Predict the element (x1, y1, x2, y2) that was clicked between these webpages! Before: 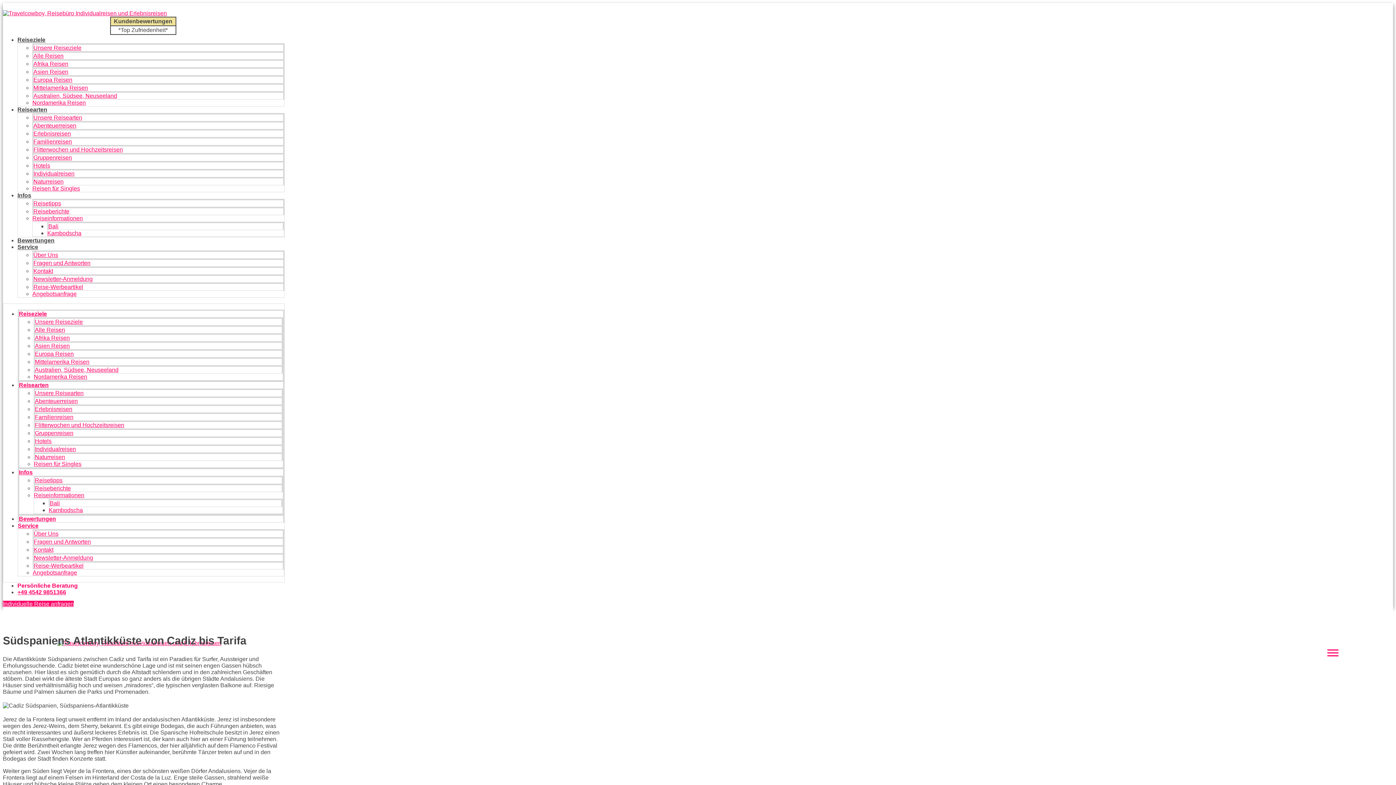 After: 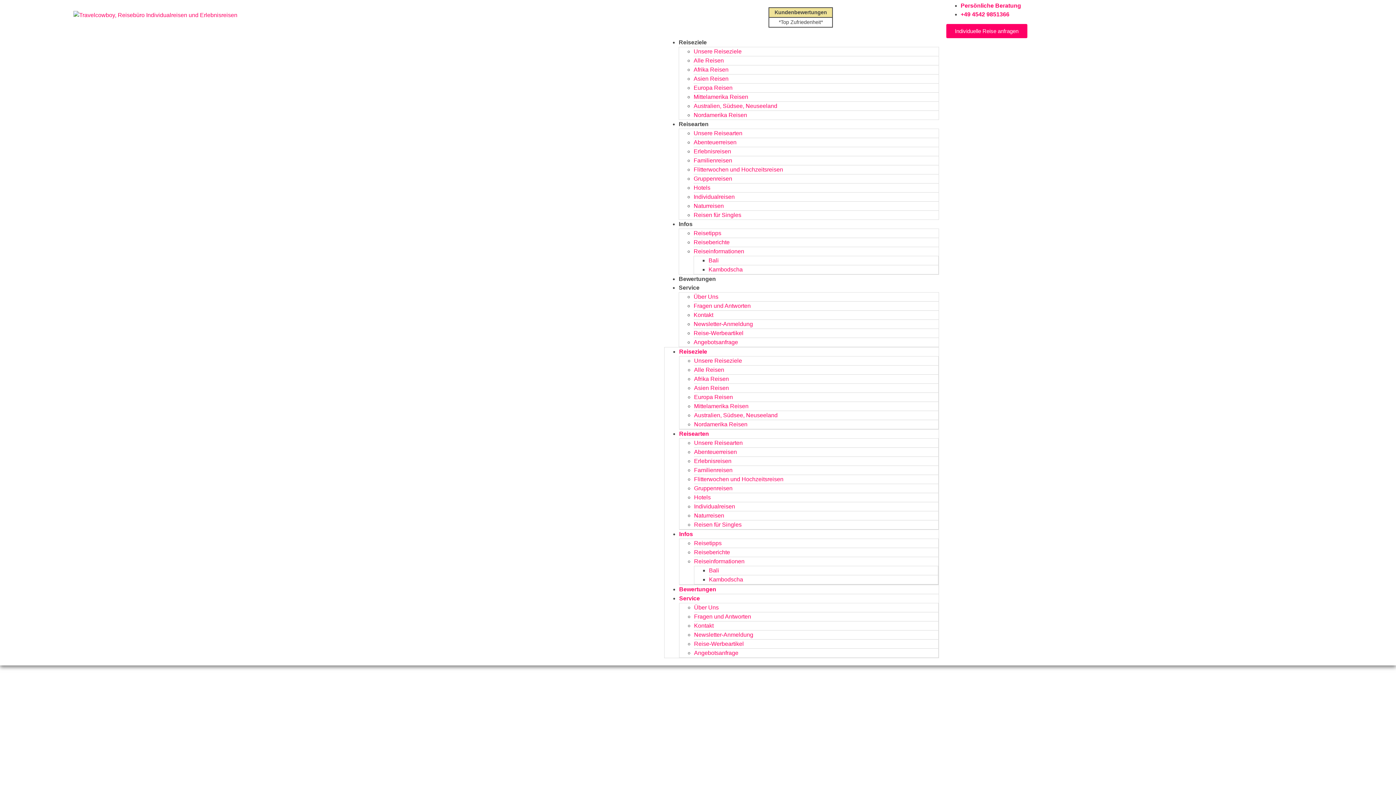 Action: bbox: (34, 485, 70, 491) label: Reiseberichte